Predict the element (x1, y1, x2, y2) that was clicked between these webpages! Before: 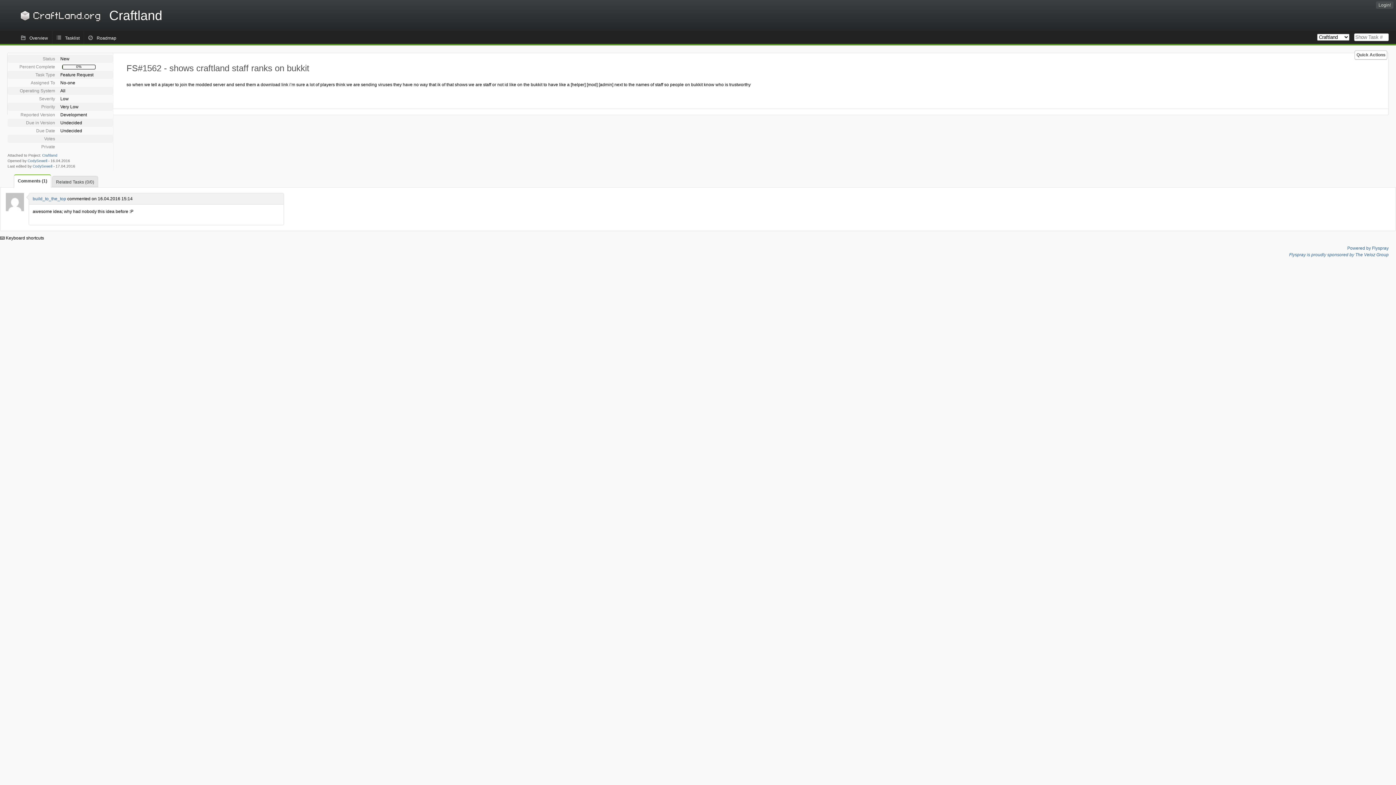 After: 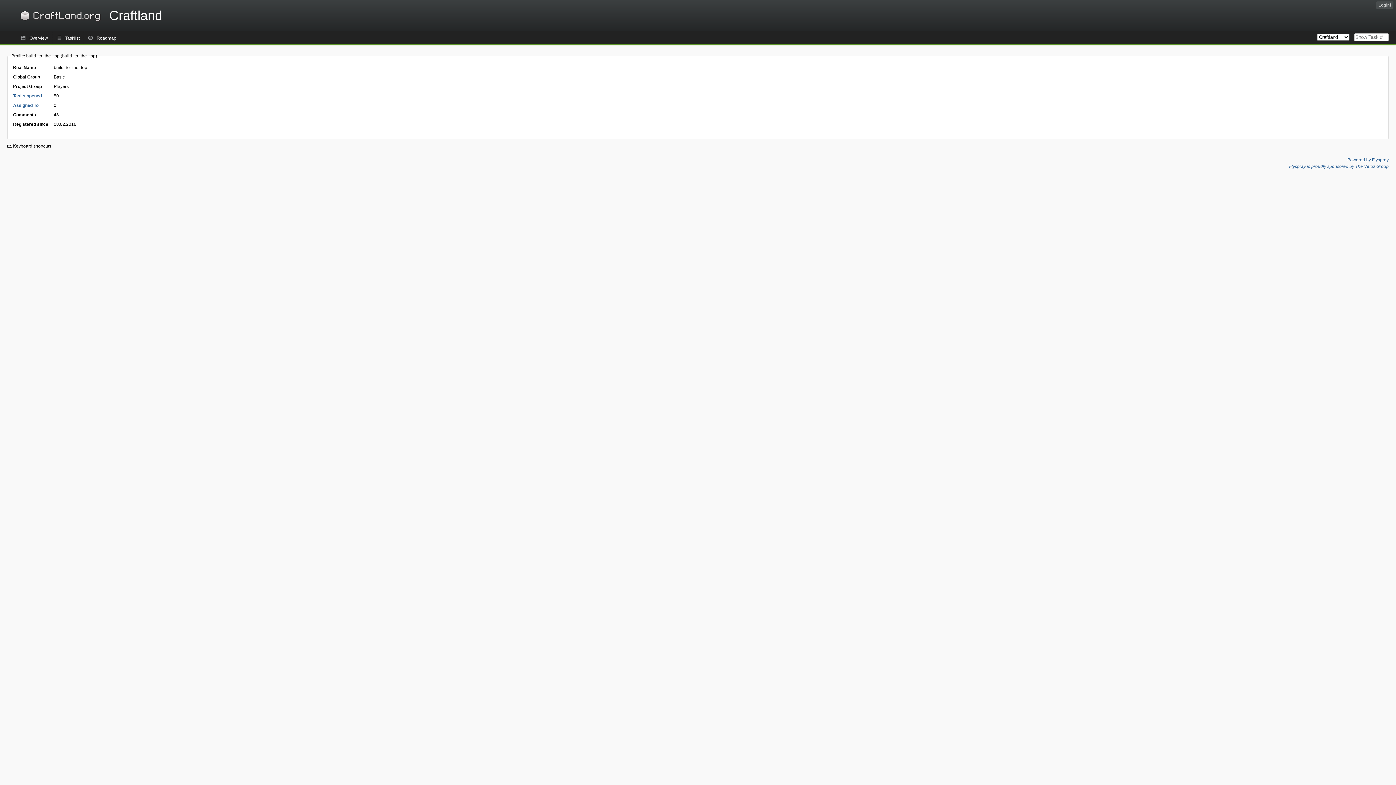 Action: bbox: (5, 207, 24, 212)